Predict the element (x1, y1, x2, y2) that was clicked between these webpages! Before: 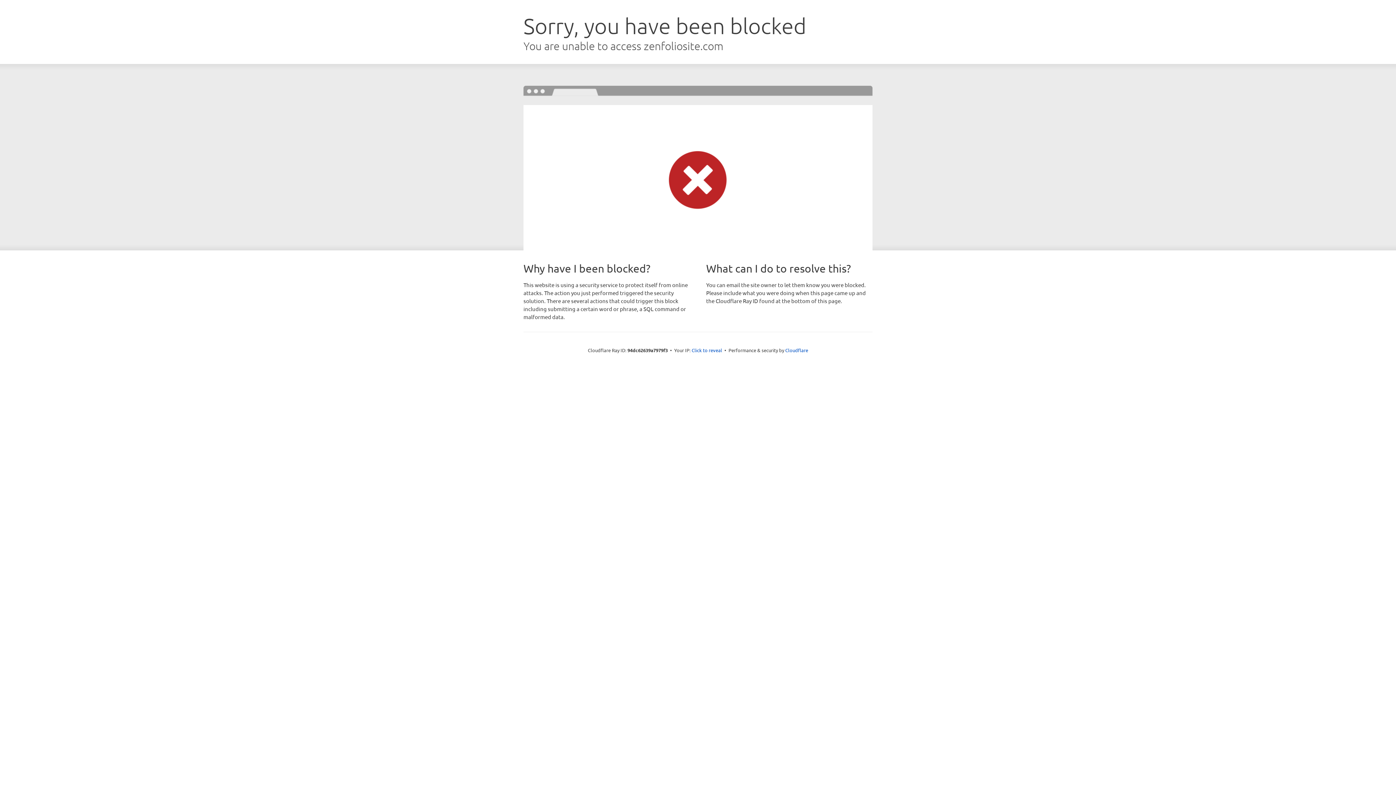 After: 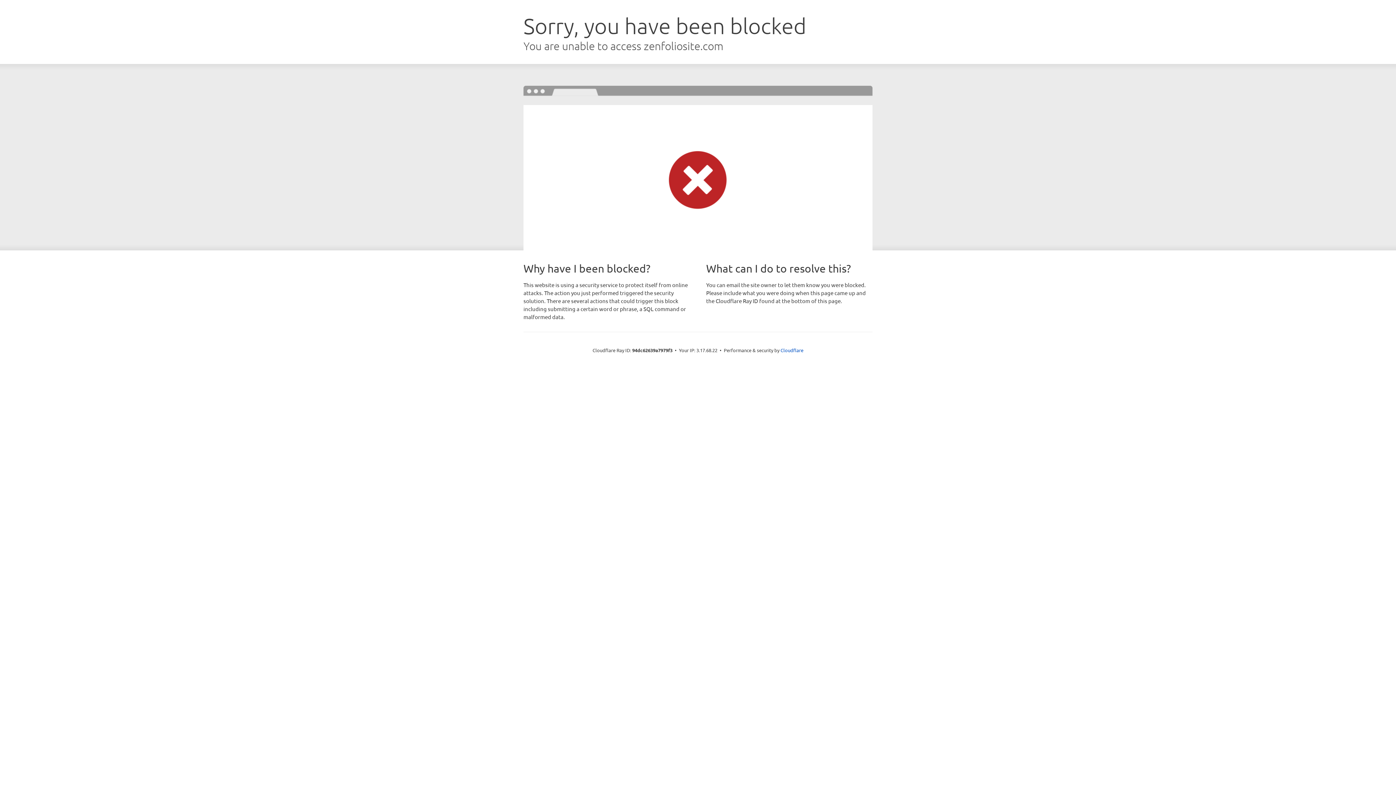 Action: label: Click to reveal bbox: (691, 346, 722, 353)